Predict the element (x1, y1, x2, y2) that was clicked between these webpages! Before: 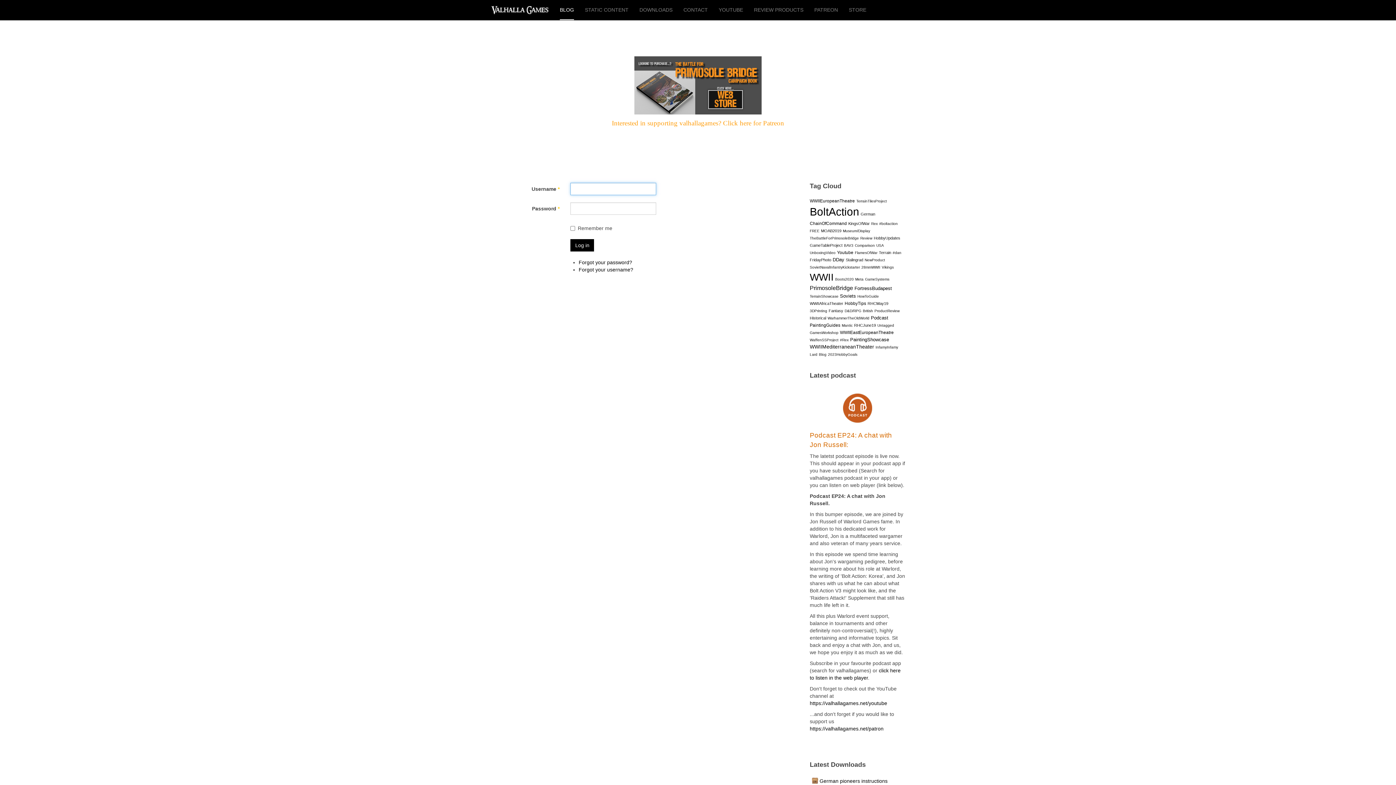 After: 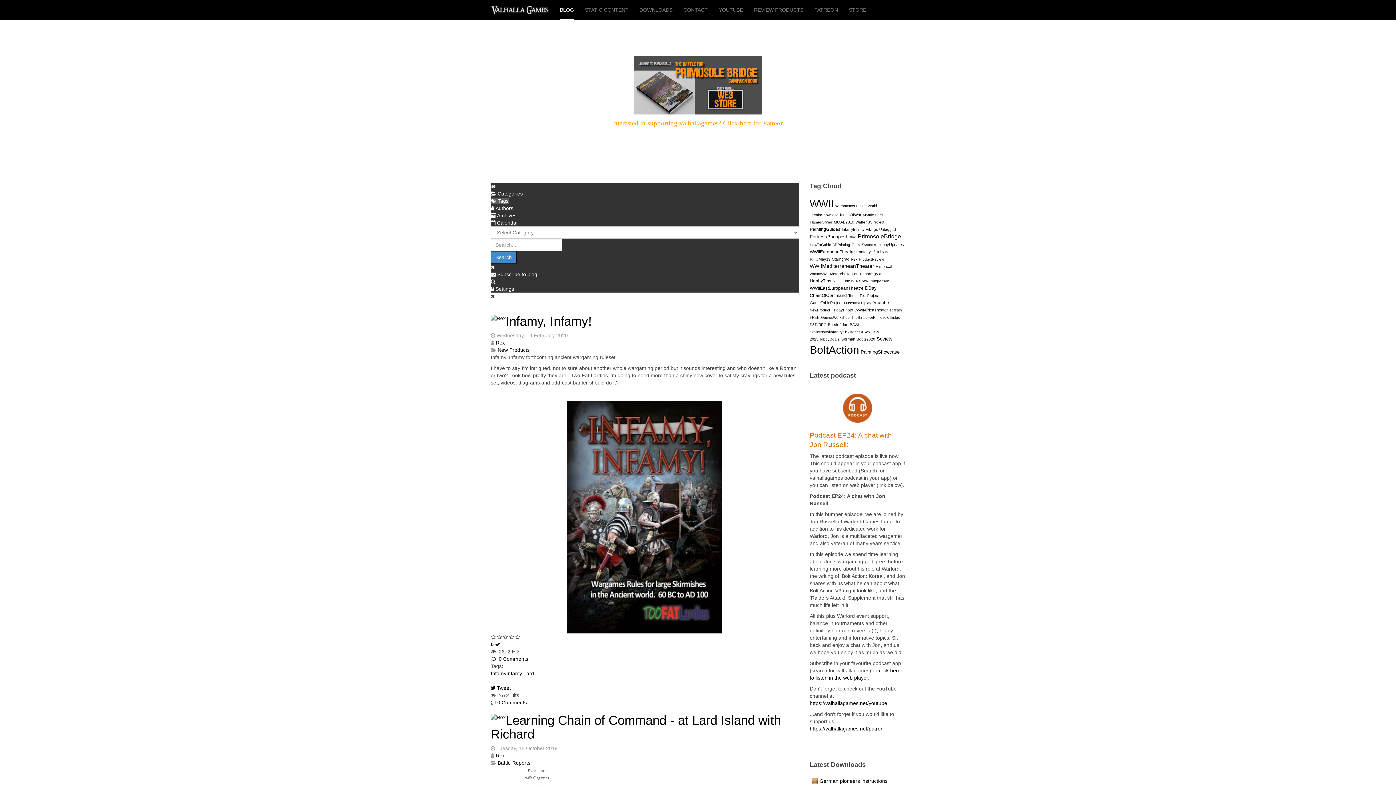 Action: bbox: (810, 352, 817, 356) label: Lard